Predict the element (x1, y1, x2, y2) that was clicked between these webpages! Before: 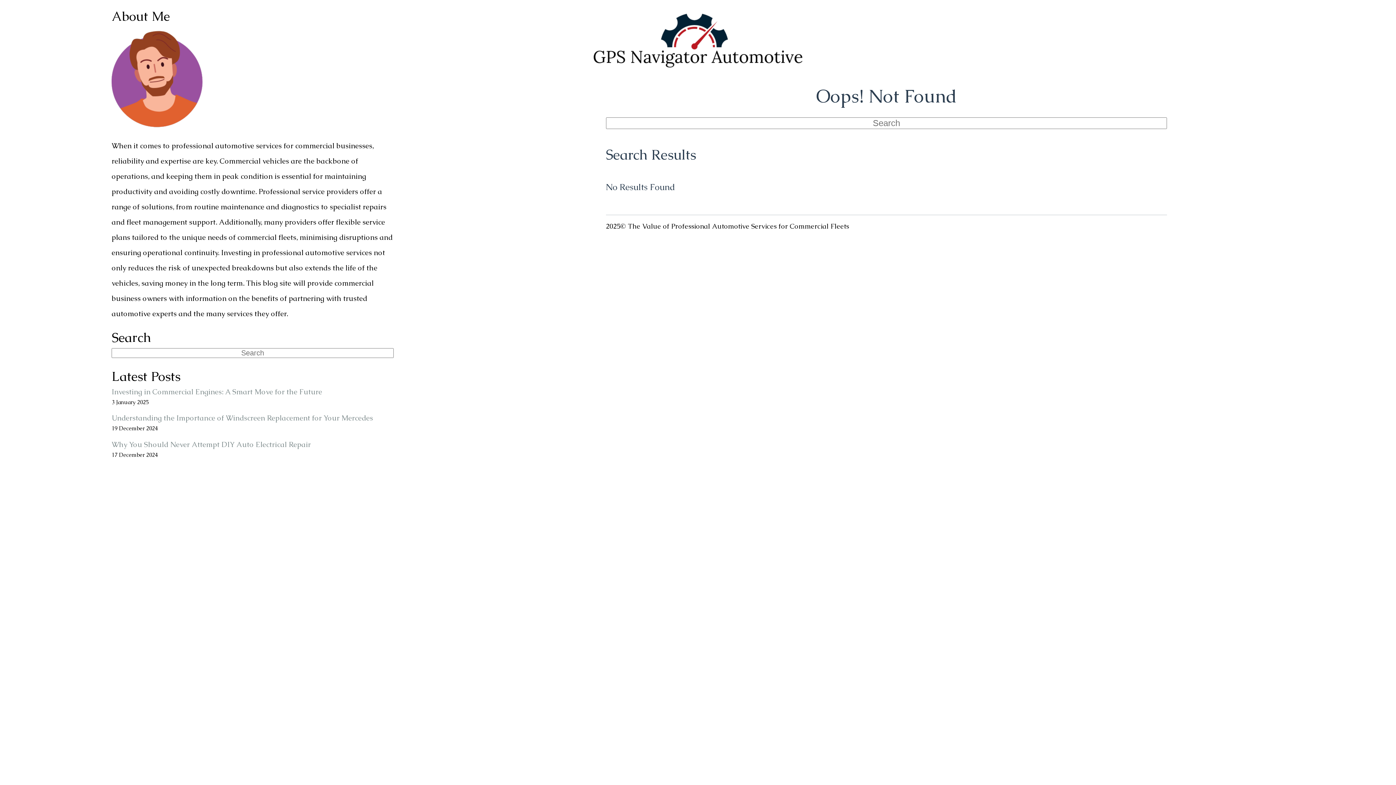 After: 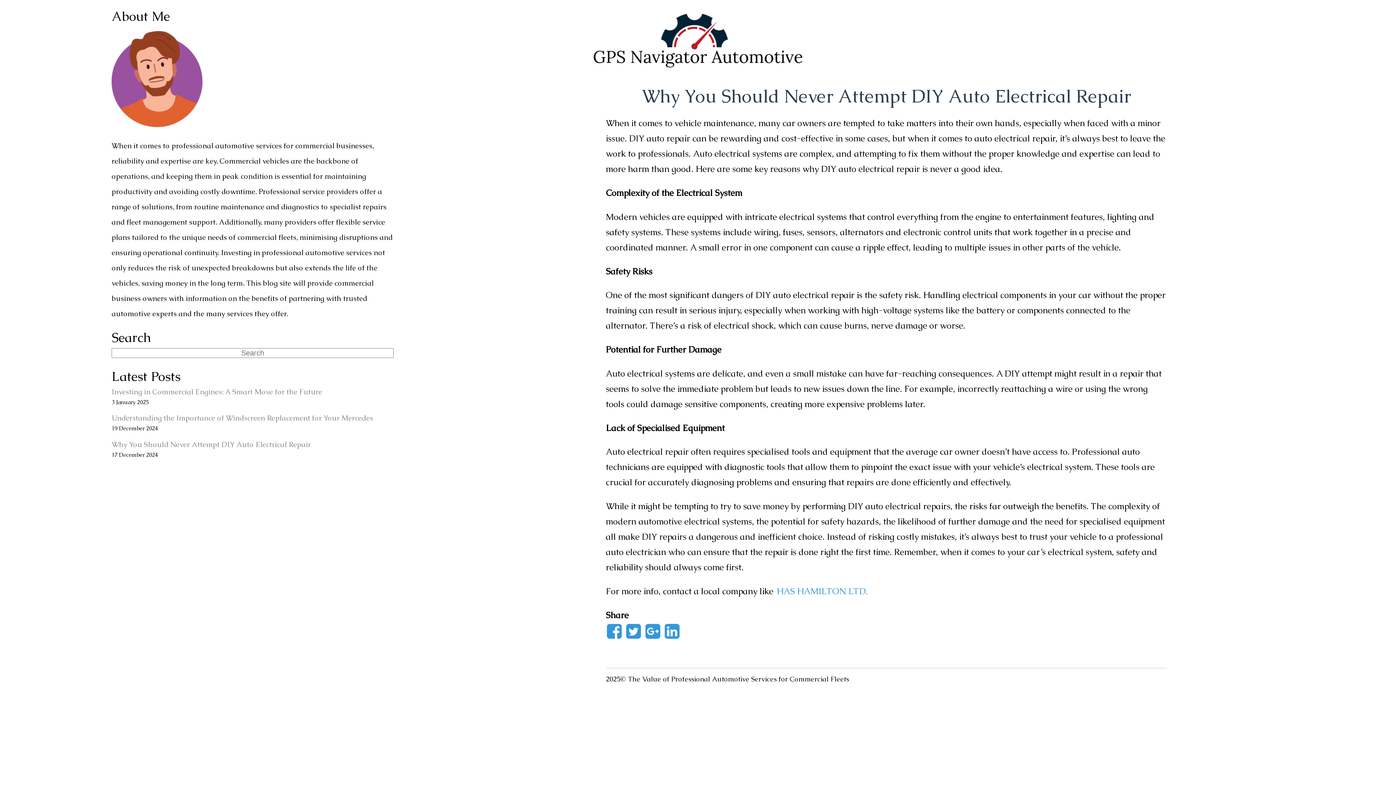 Action: bbox: (111, 439, 310, 449) label: Why You Should Never Attempt DIY Auto Electrical Repair